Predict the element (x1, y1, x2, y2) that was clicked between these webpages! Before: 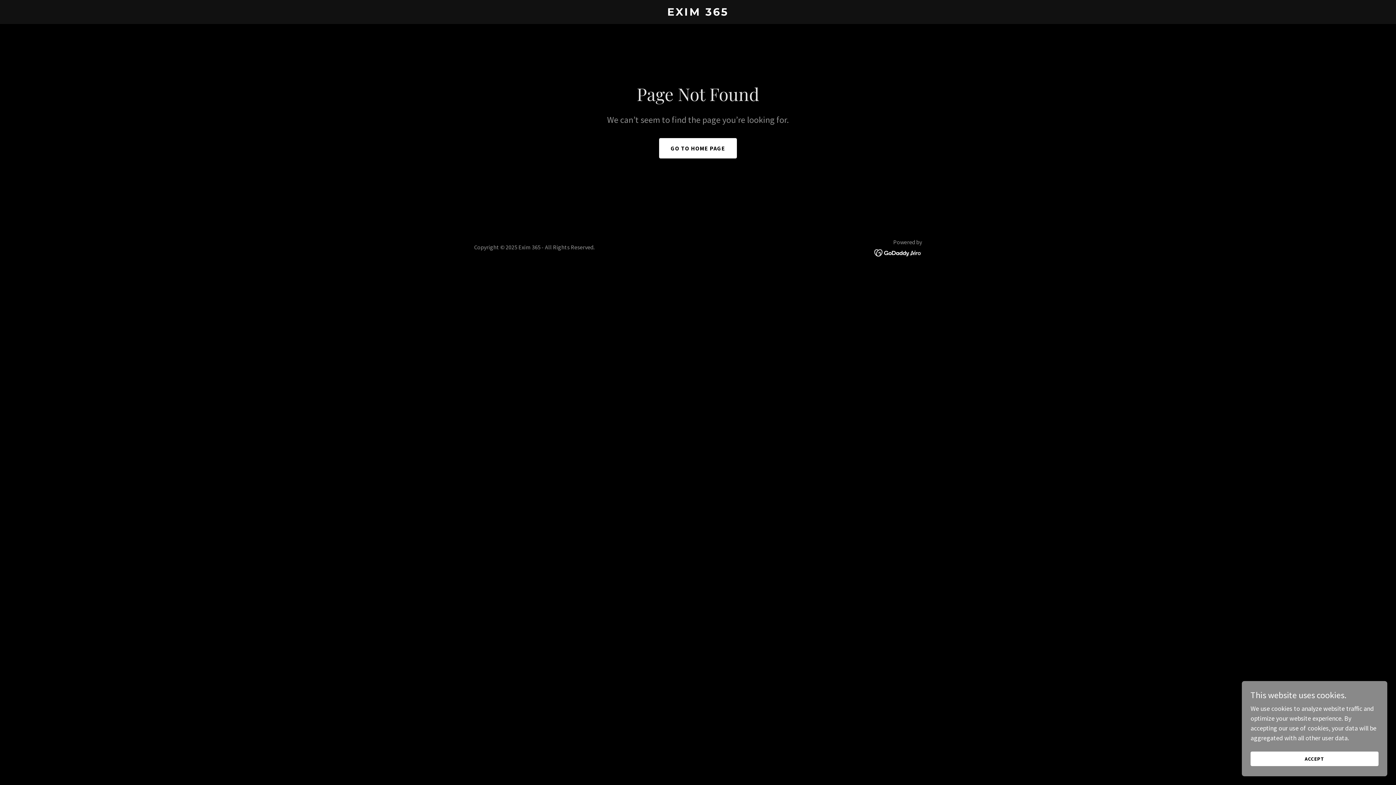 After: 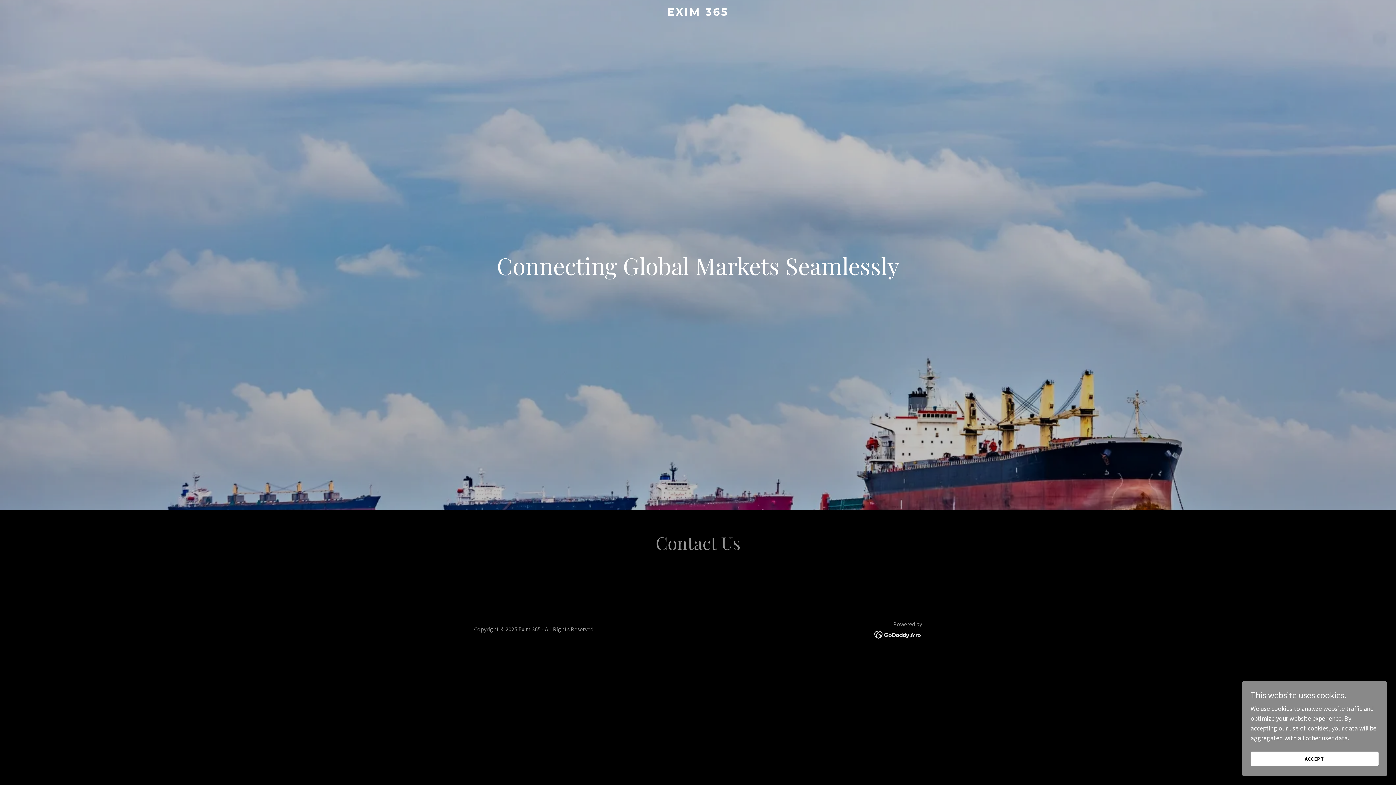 Action: bbox: (659, 138, 737, 158) label: GO TO HOME PAGE